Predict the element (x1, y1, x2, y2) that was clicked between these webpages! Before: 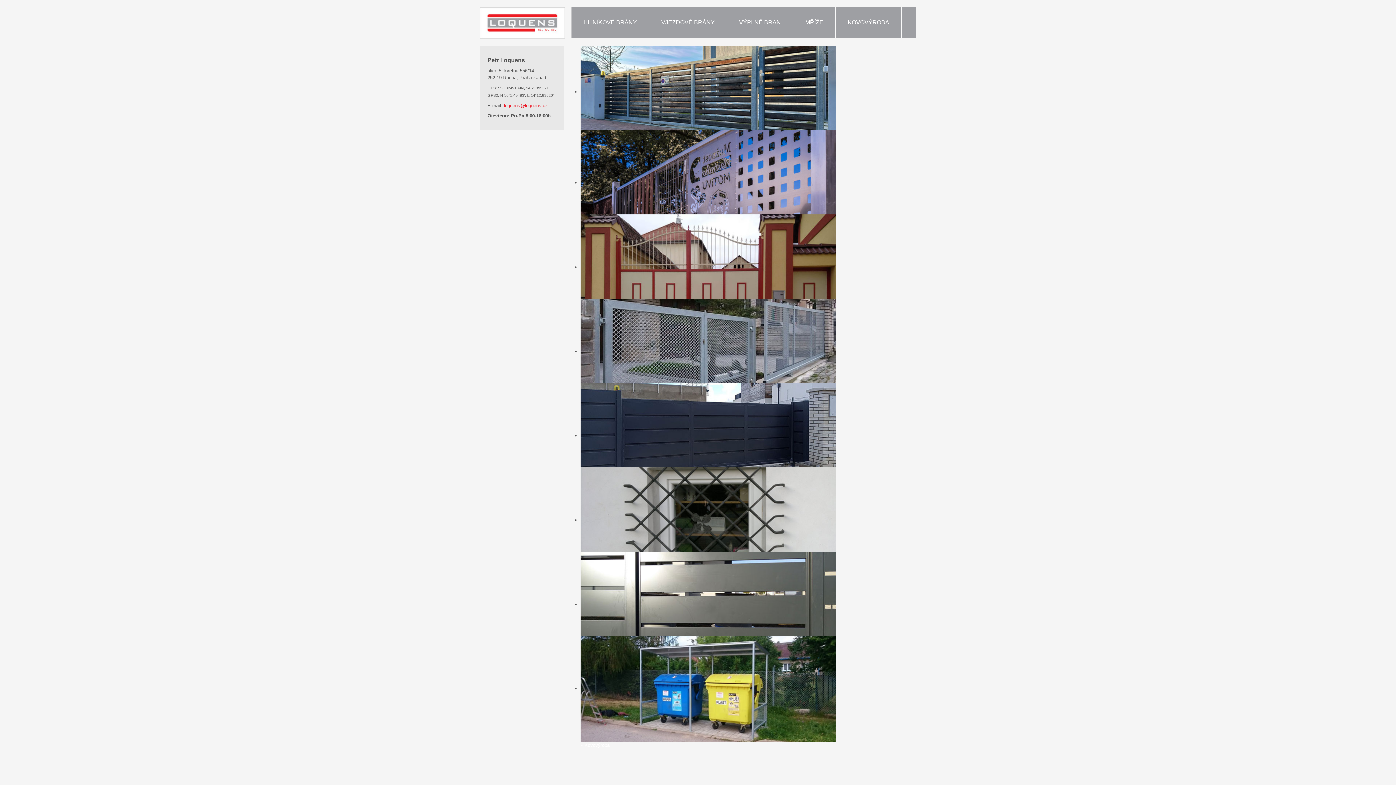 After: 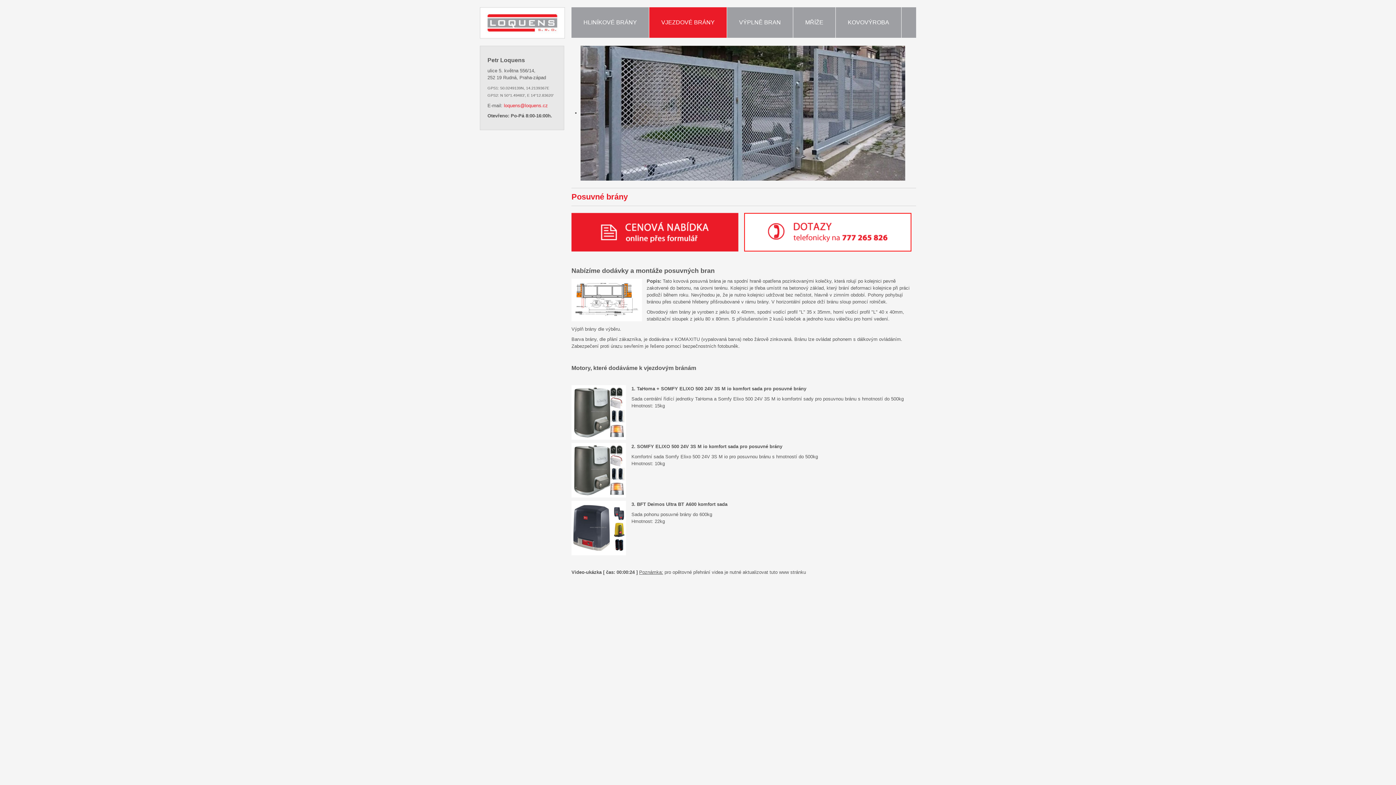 Action: bbox: (580, 348, 836, 354)